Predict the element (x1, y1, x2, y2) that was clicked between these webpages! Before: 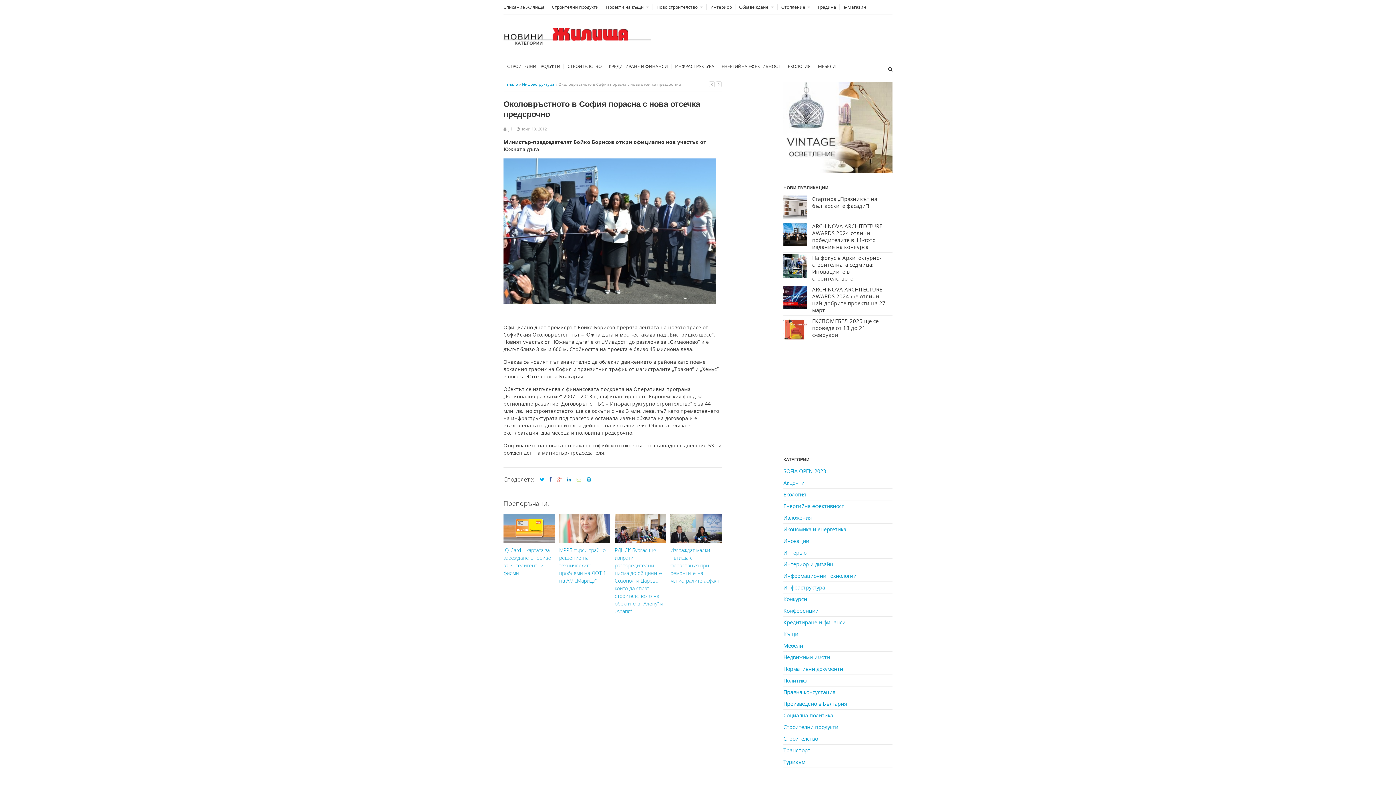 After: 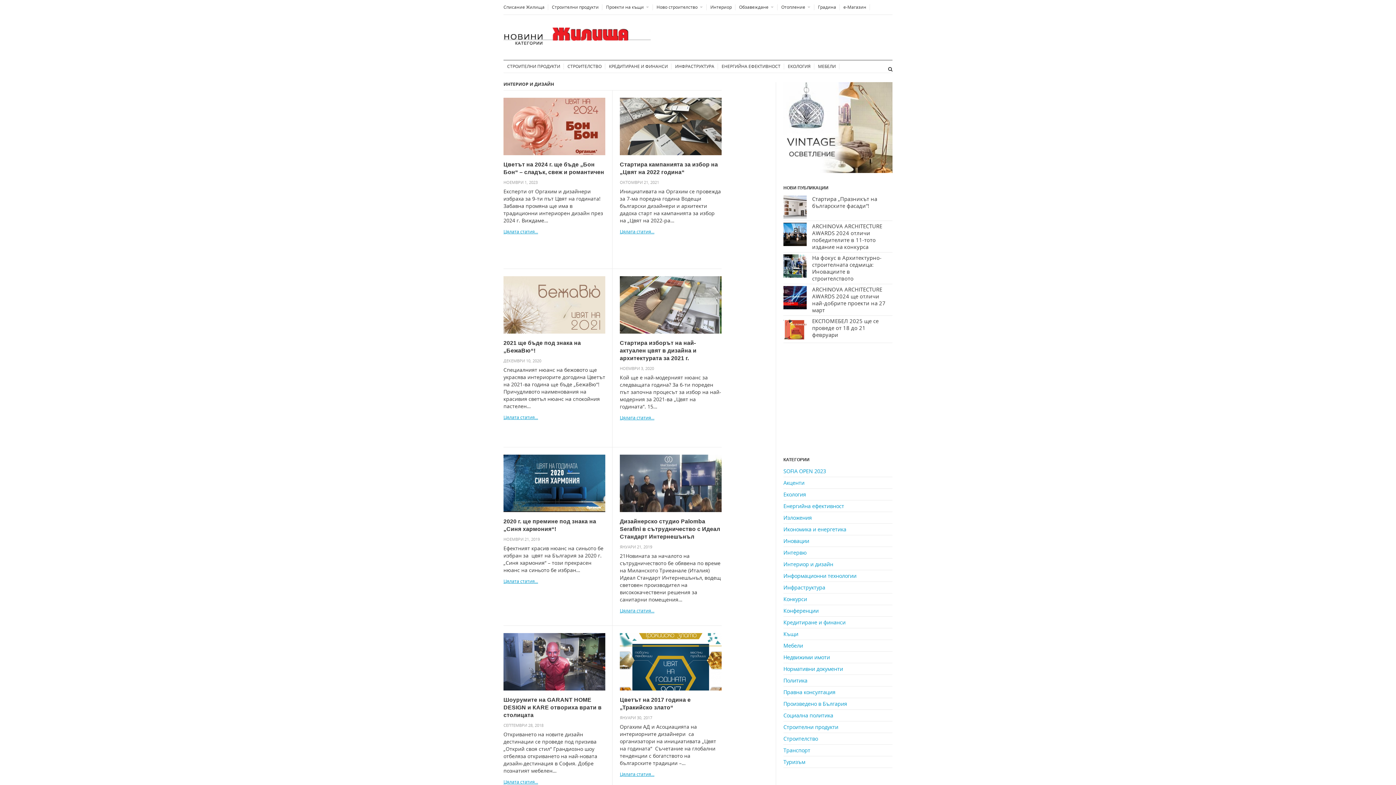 Action: label: Интериор и дизайн bbox: (783, 561, 833, 568)